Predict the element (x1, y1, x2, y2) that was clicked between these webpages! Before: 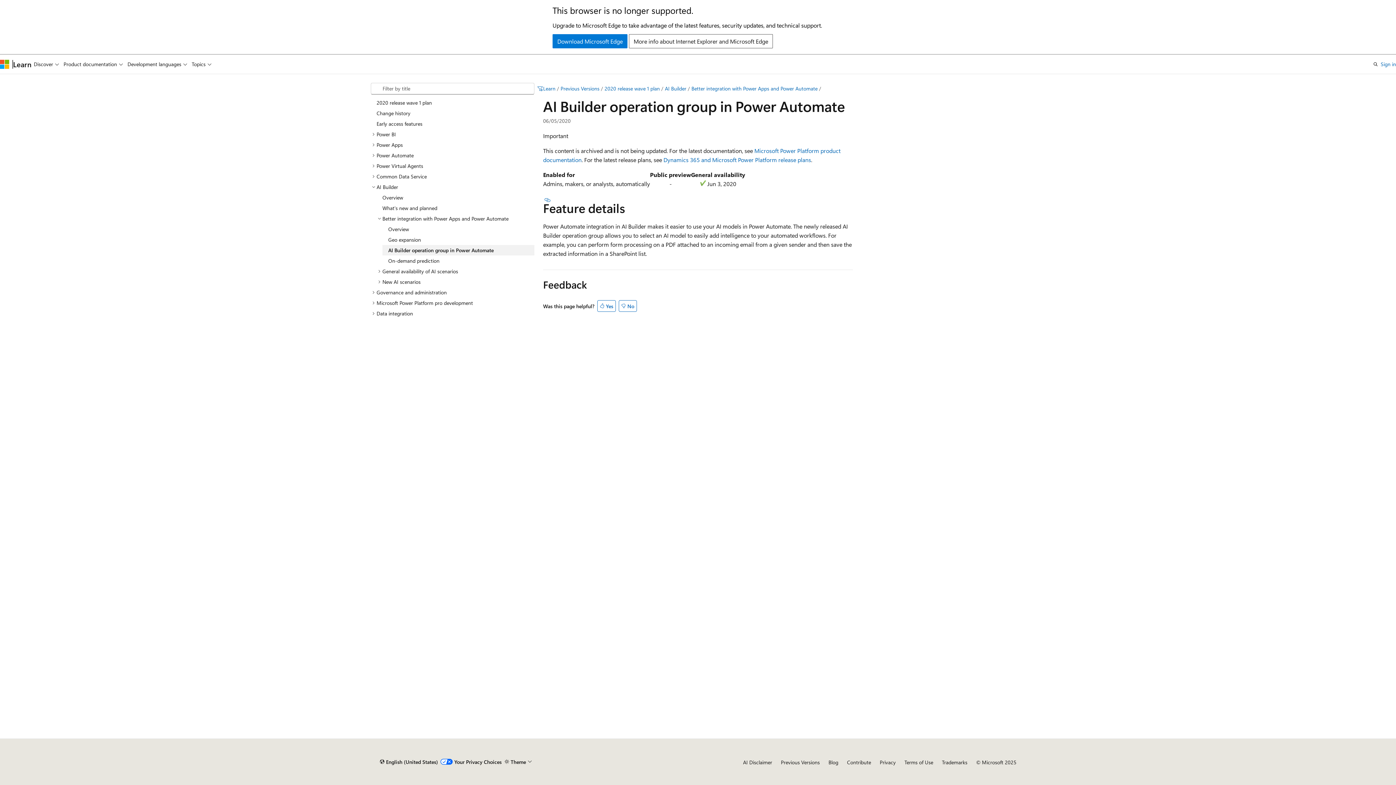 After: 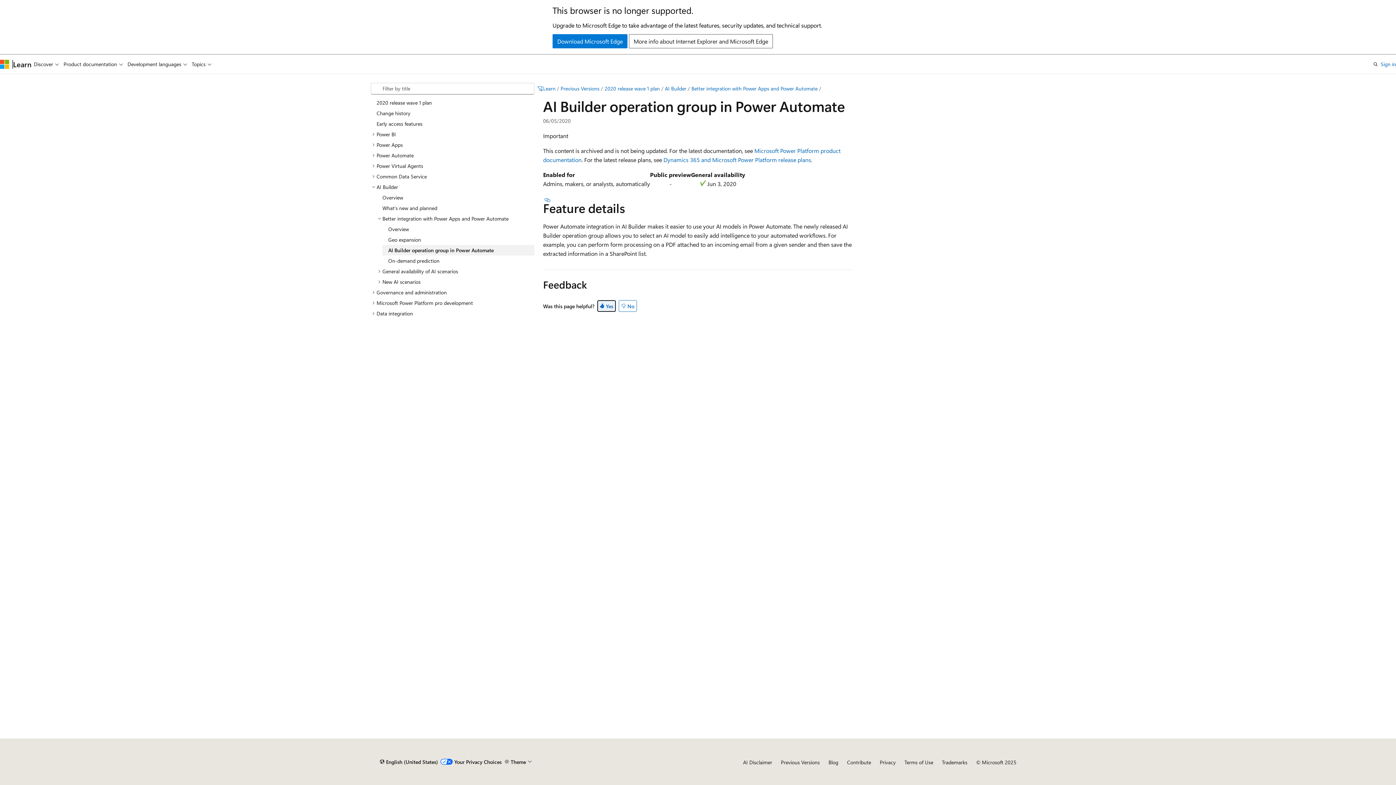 Action: bbox: (597, 300, 615, 311) label: Yes